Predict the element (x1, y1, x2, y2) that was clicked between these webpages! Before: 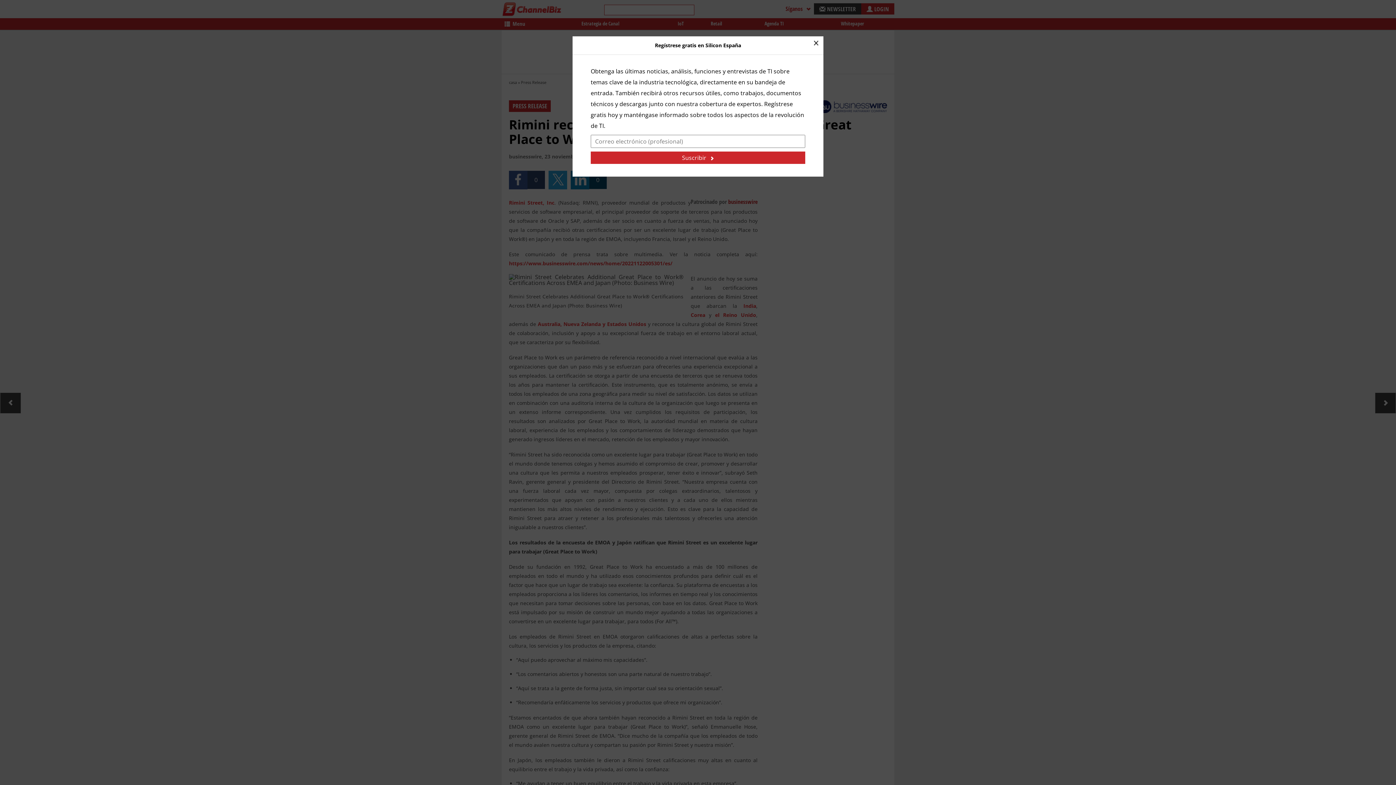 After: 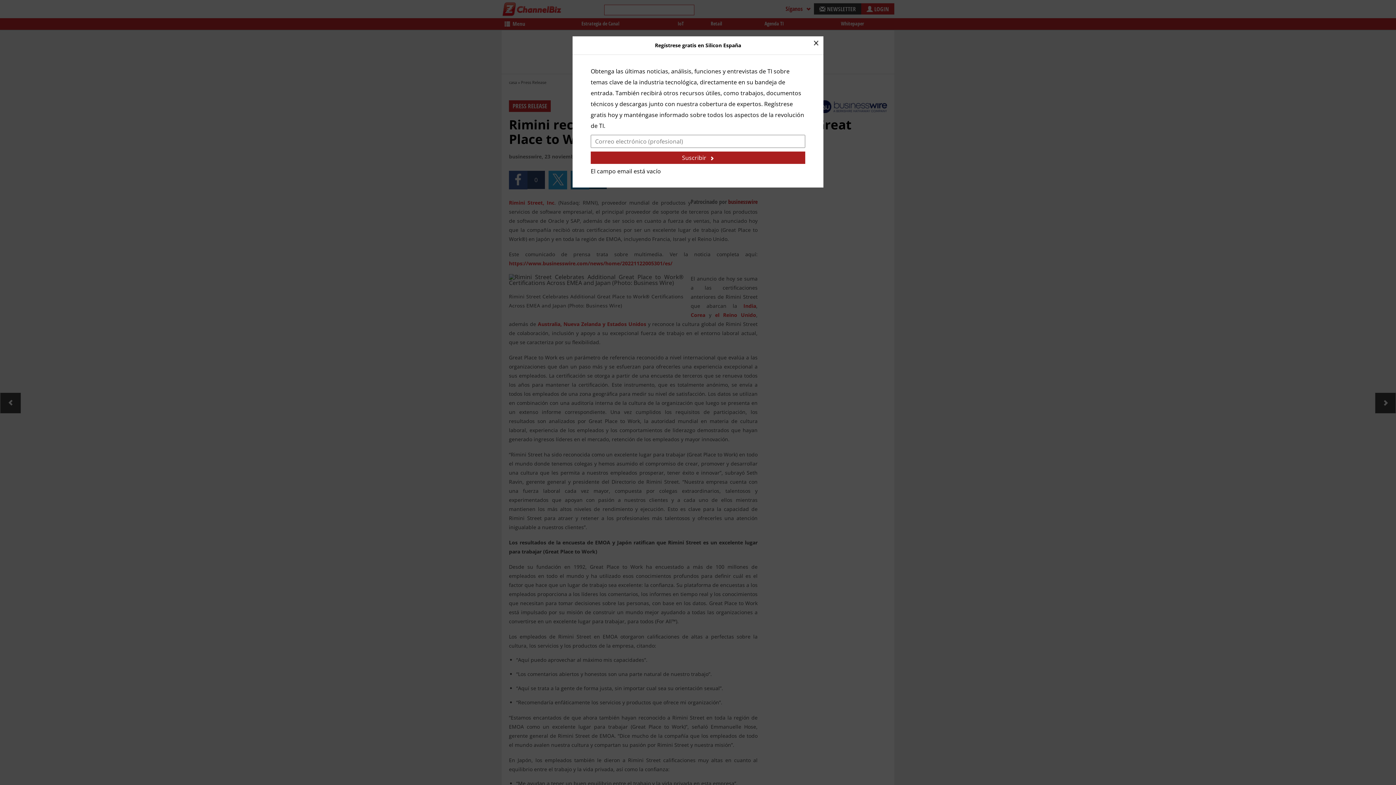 Action: label: Suscribir bbox: (590, 151, 805, 164)